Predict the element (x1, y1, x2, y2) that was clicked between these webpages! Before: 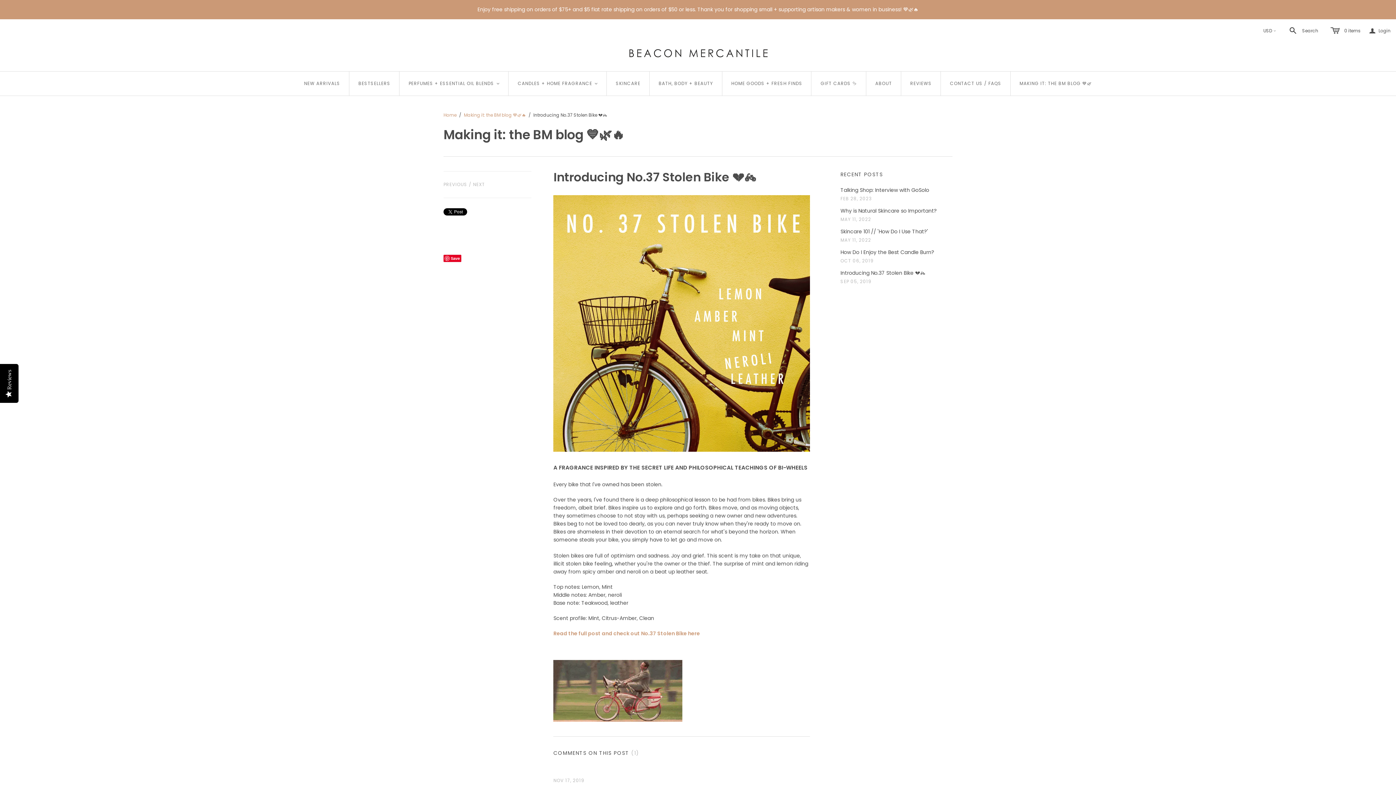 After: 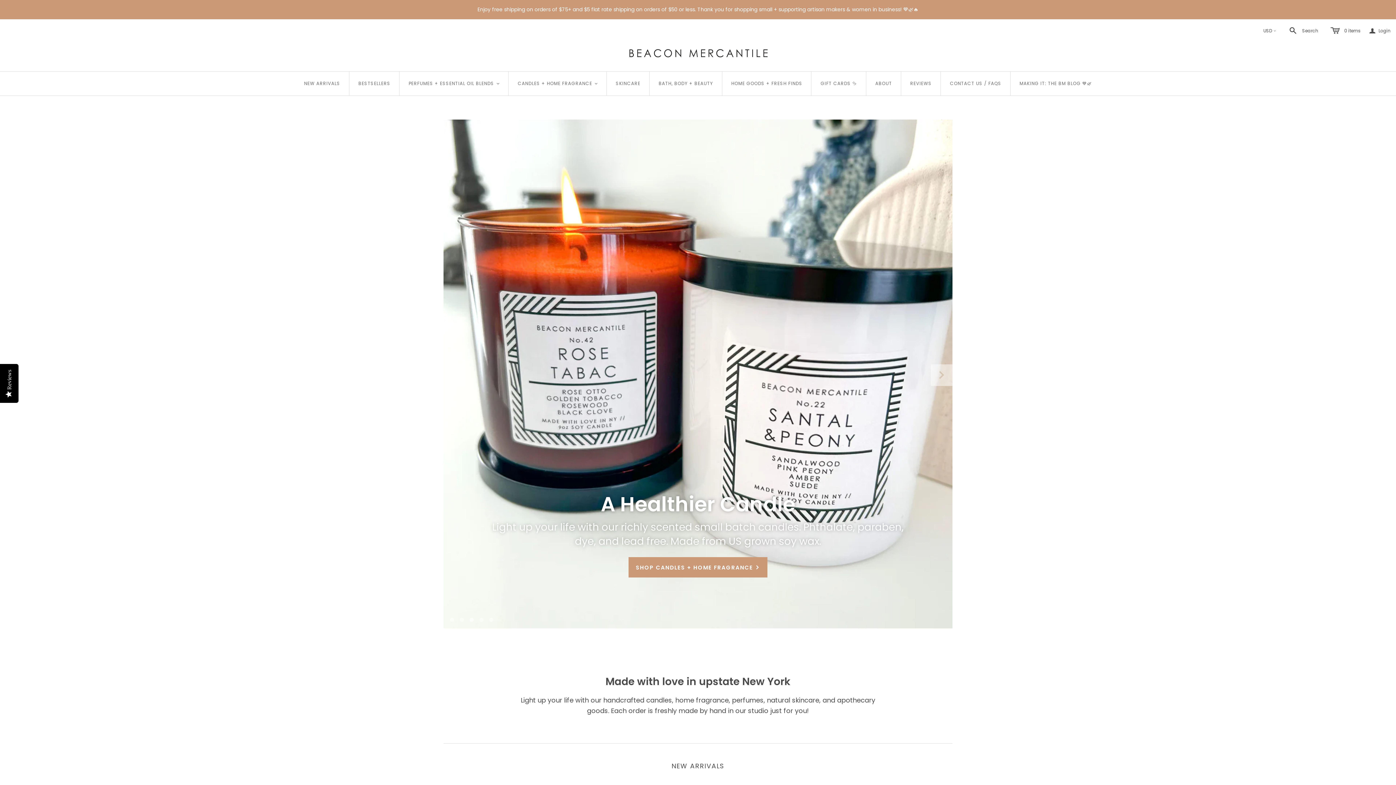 Action: label: Home bbox: (443, 112, 456, 118)